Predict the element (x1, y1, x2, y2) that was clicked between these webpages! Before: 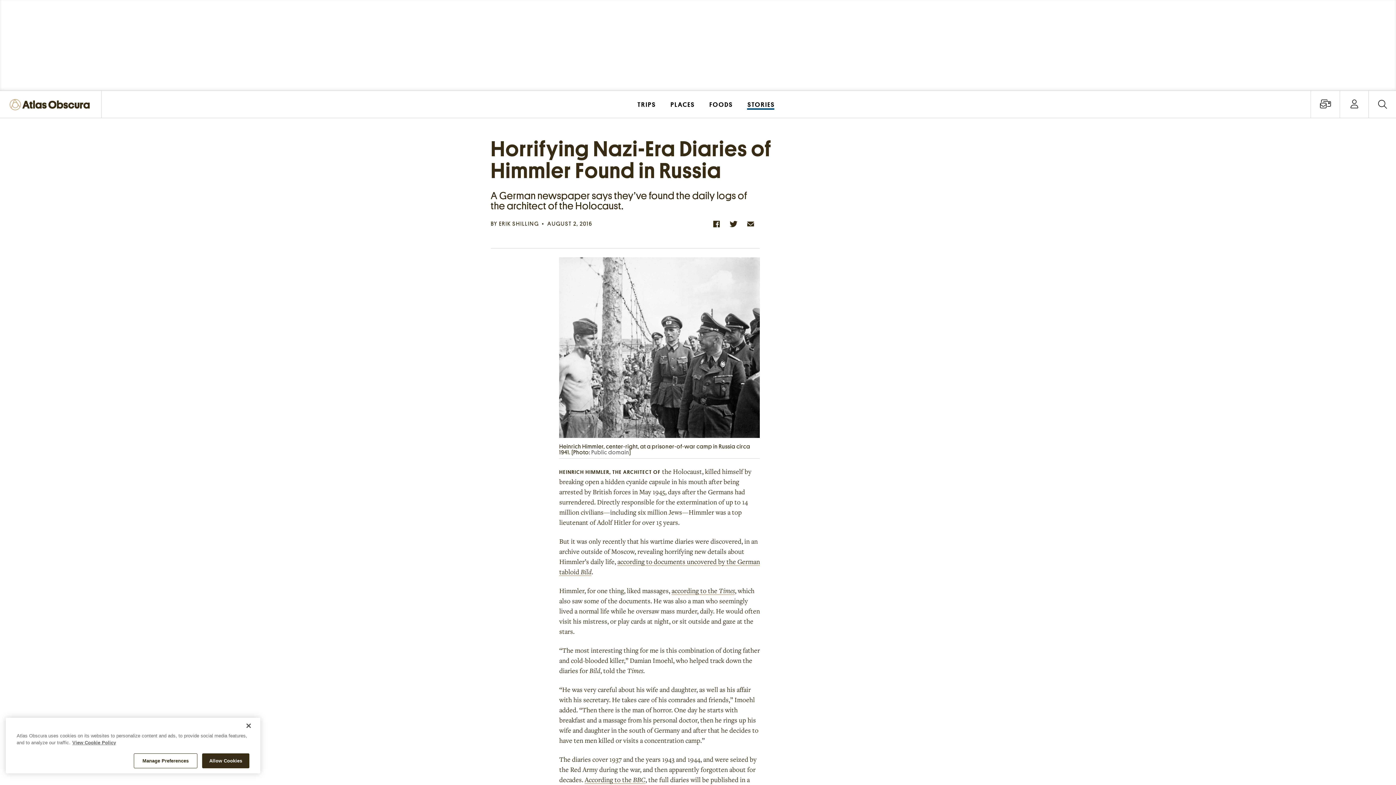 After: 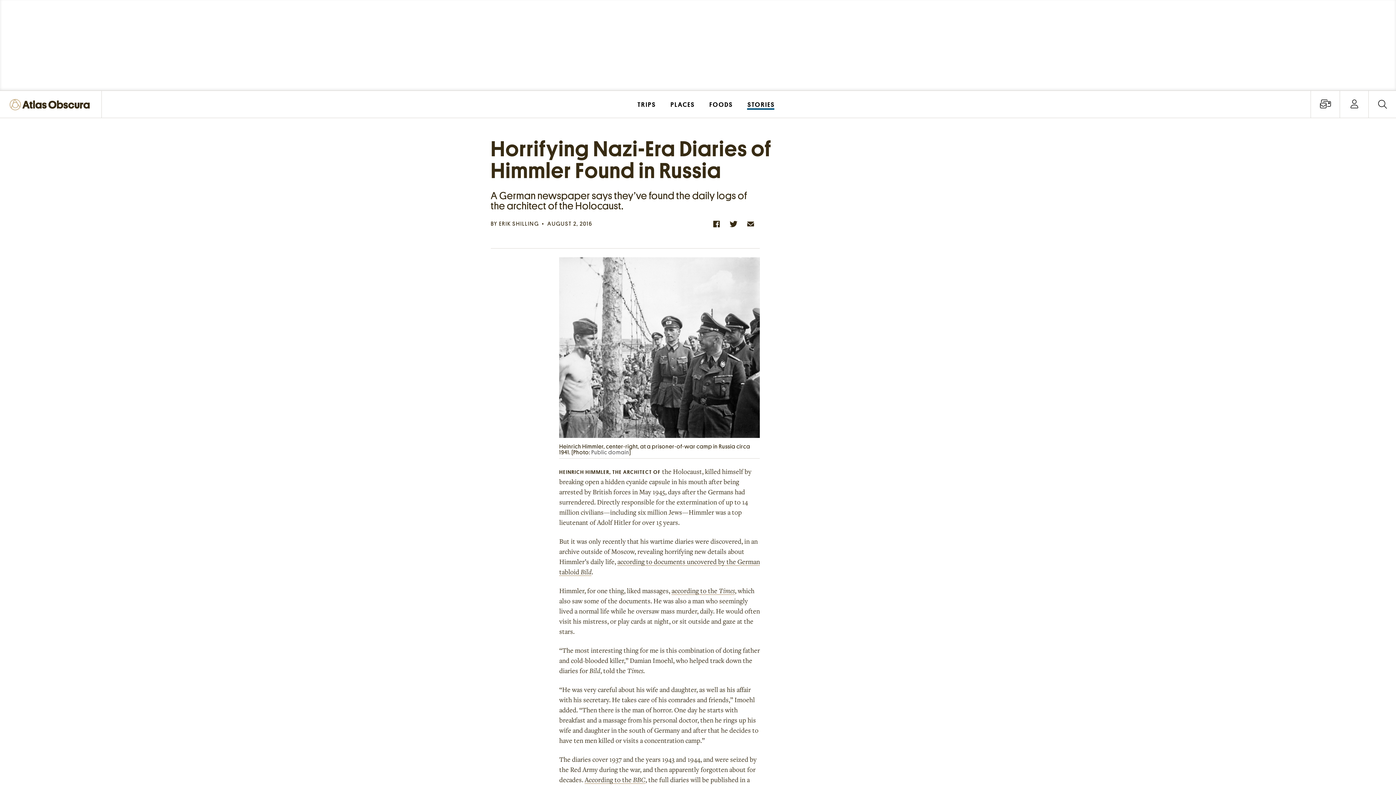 Action: label: Close bbox: (240, 718, 256, 734)